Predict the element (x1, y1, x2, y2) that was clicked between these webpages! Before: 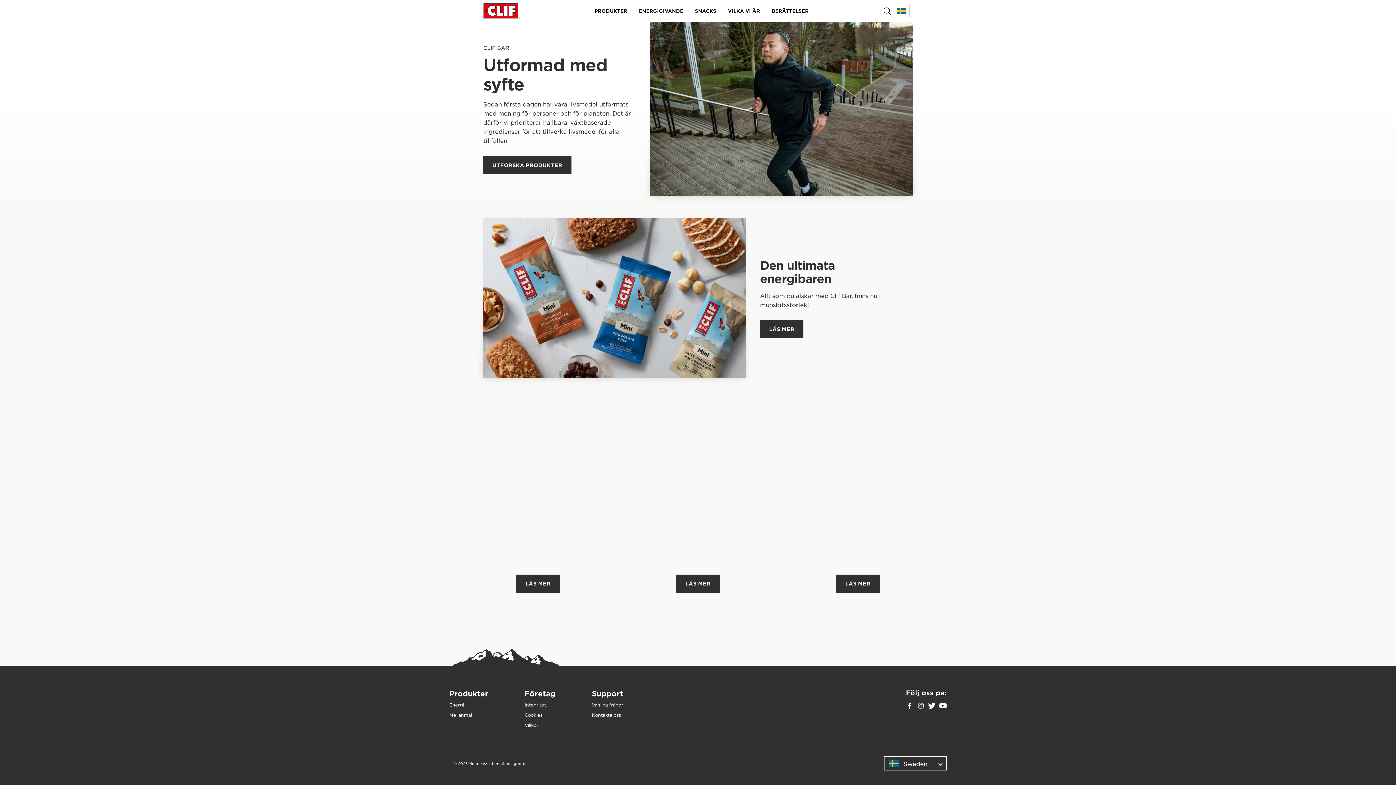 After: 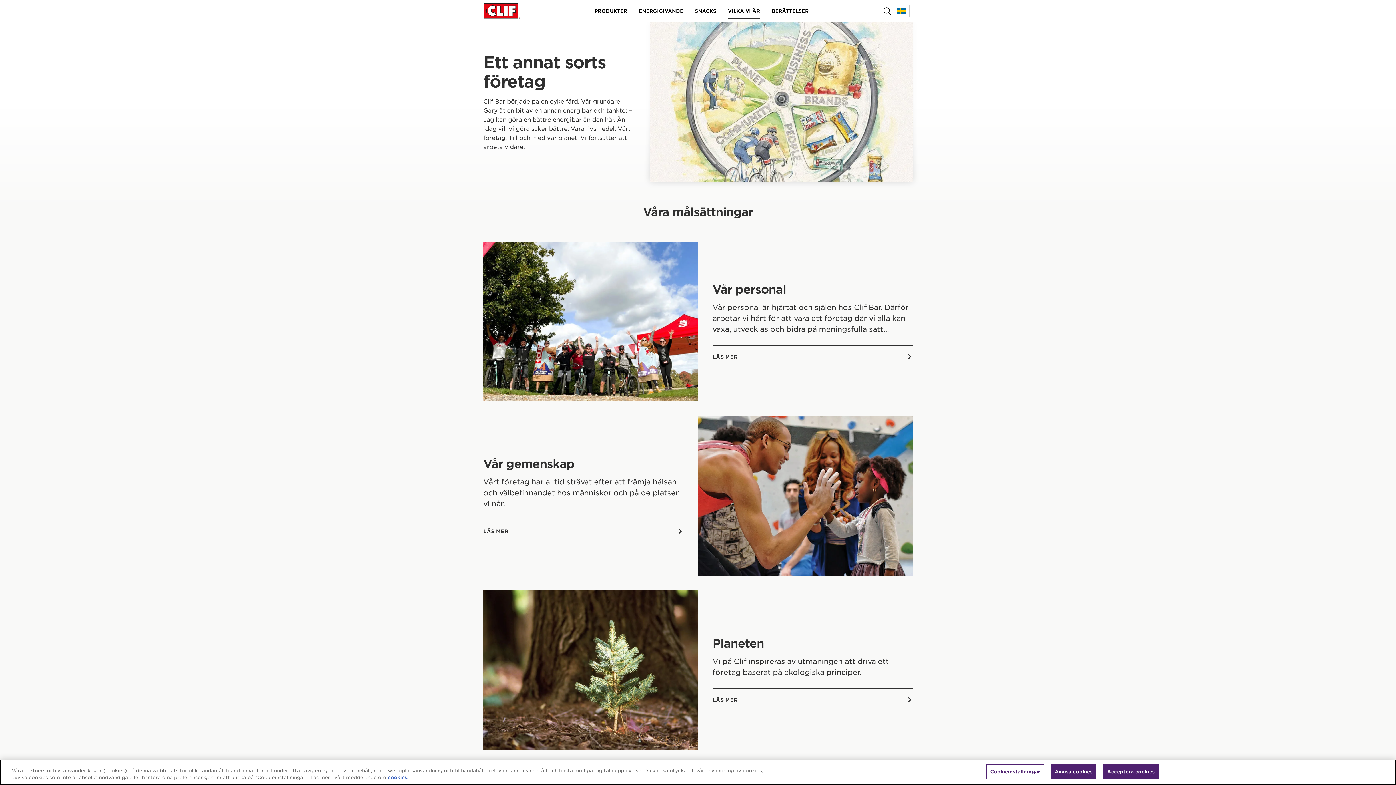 Action: label: VILKA VI ÄR bbox: (722, 1, 766, 20)